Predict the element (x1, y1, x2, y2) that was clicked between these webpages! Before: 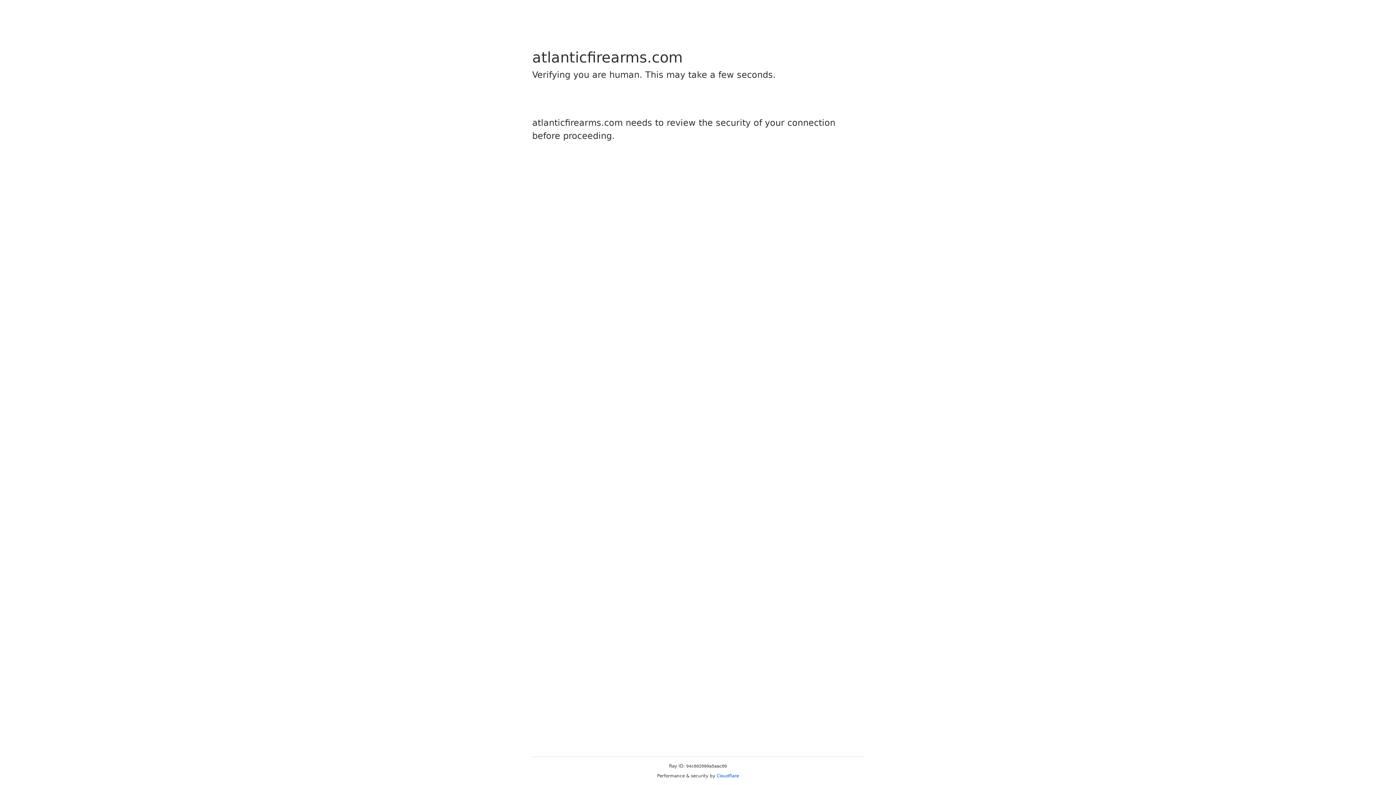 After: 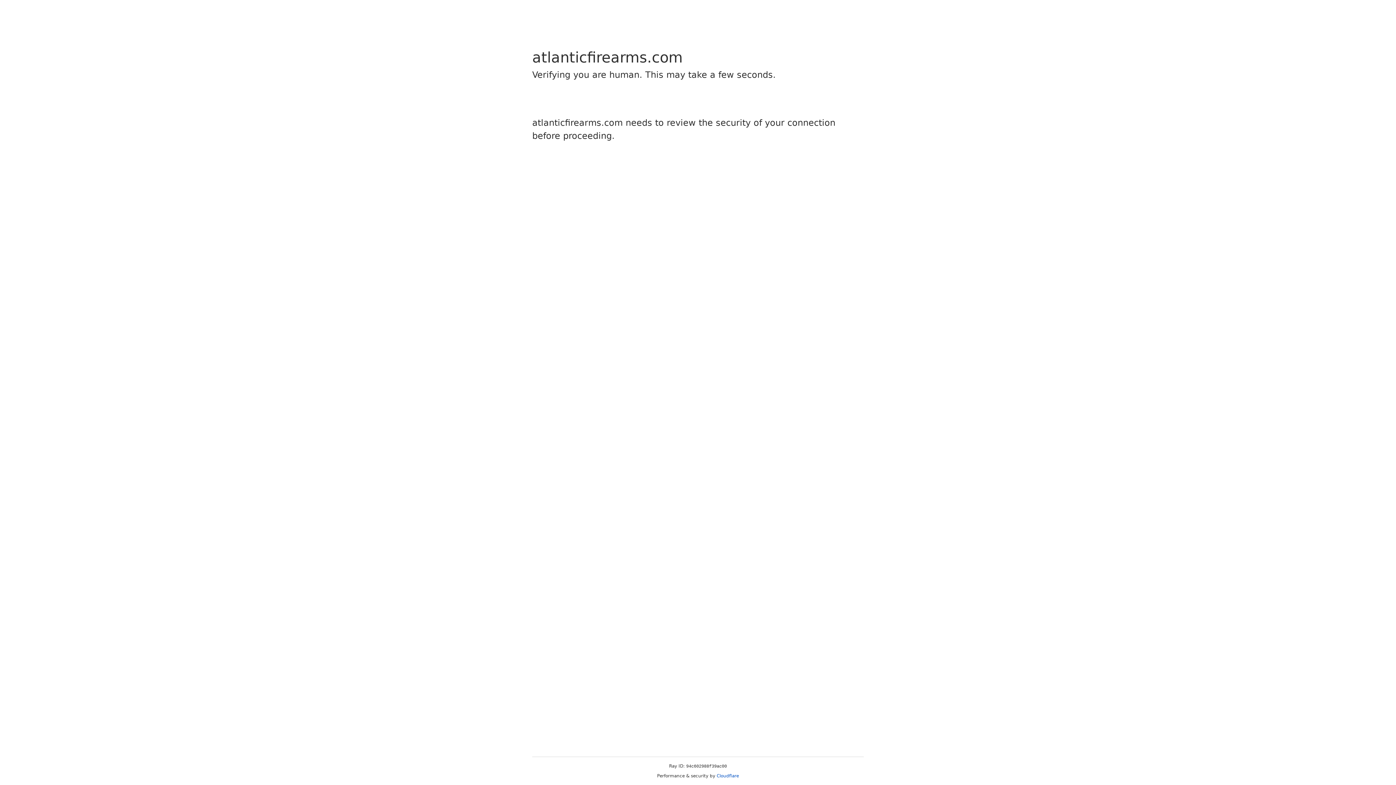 Action: bbox: (716, 773, 739, 778) label: Cloudflare